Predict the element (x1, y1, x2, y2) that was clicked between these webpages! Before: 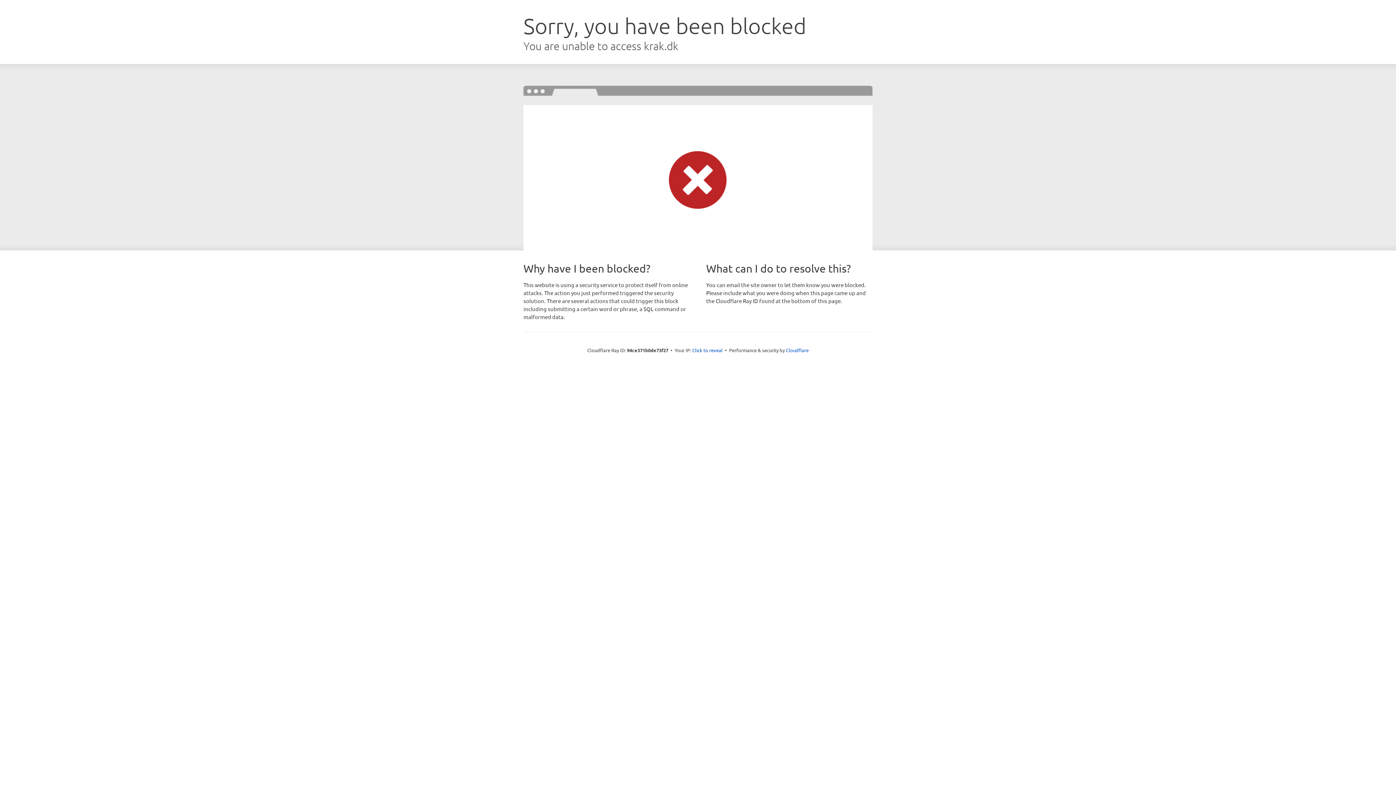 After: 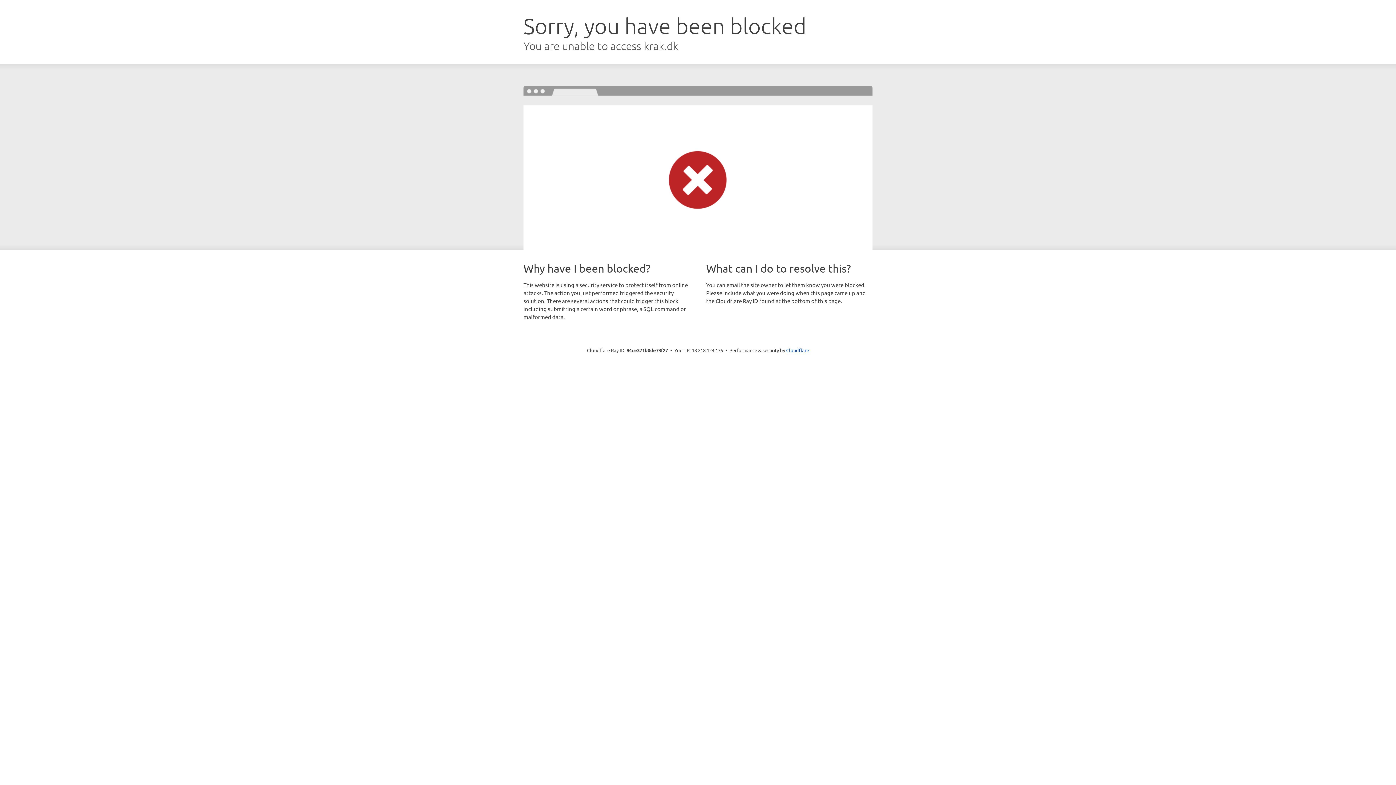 Action: bbox: (692, 346, 722, 353) label: Click to reveal